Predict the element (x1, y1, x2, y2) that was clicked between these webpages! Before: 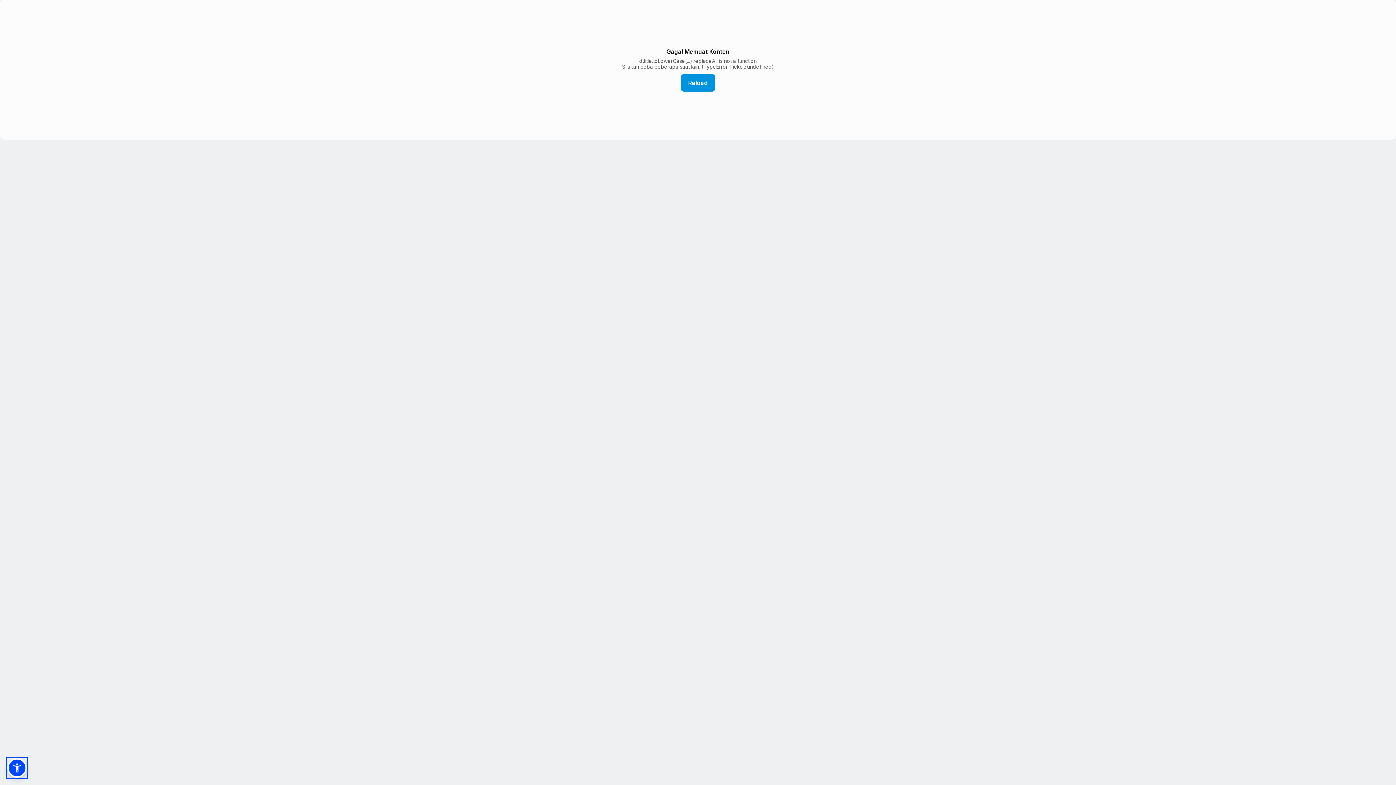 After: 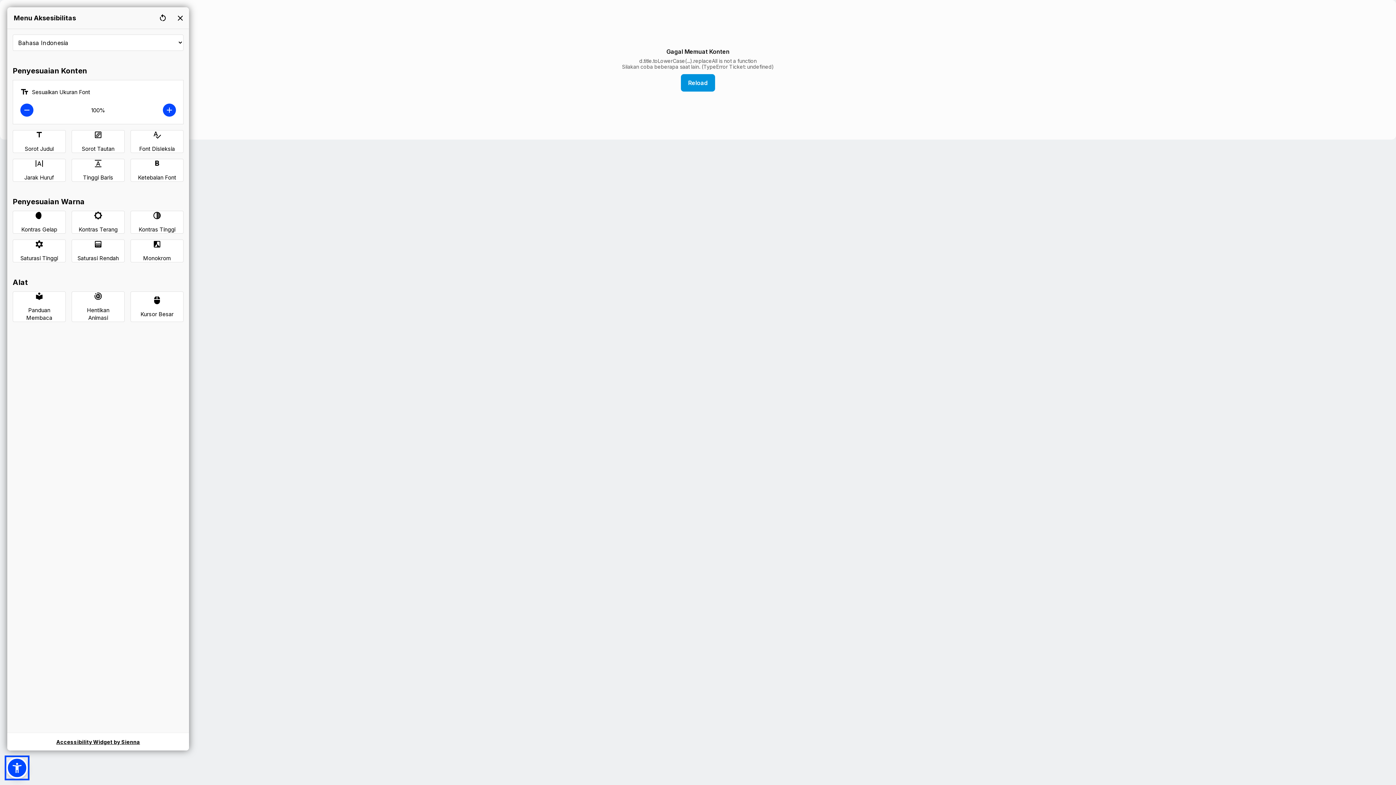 Action: bbox: (7, 758, 26, 778)